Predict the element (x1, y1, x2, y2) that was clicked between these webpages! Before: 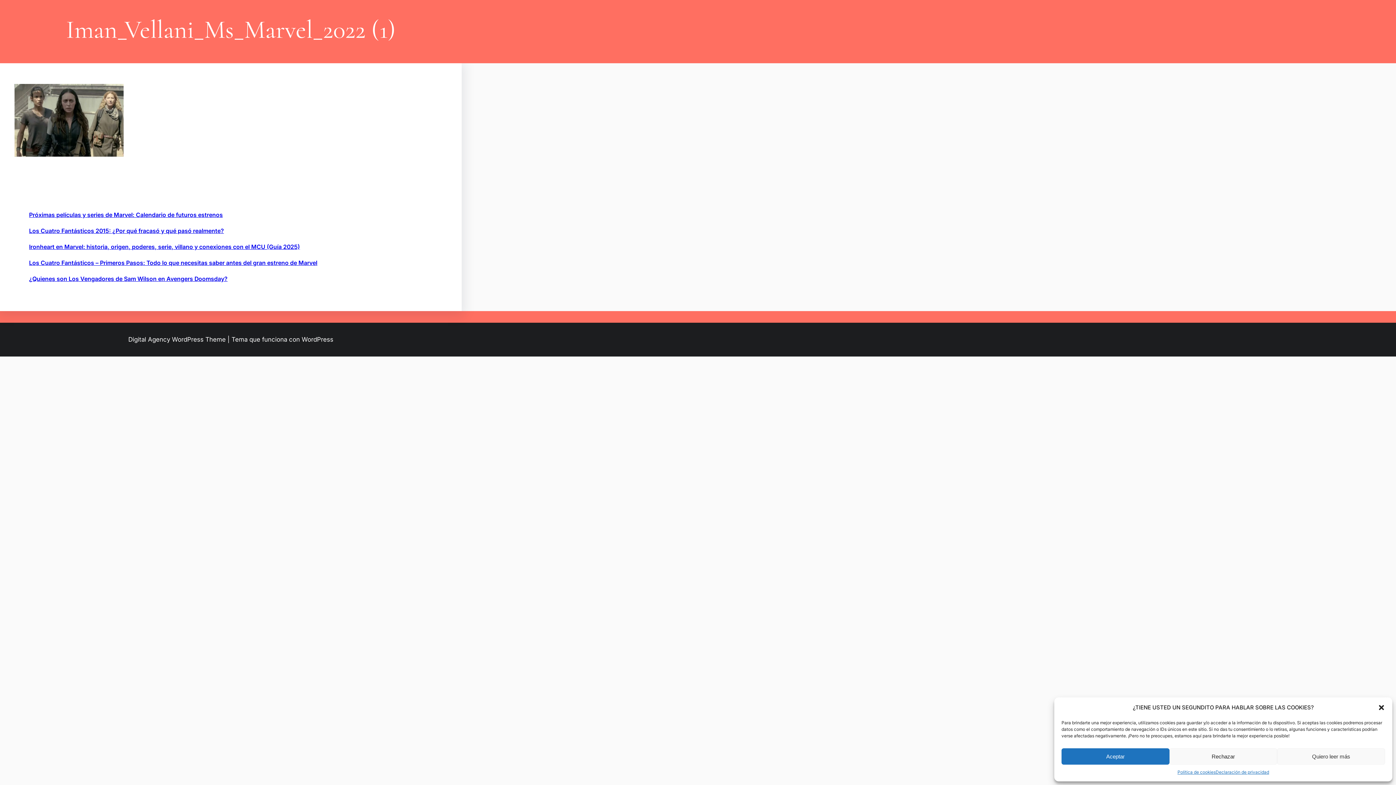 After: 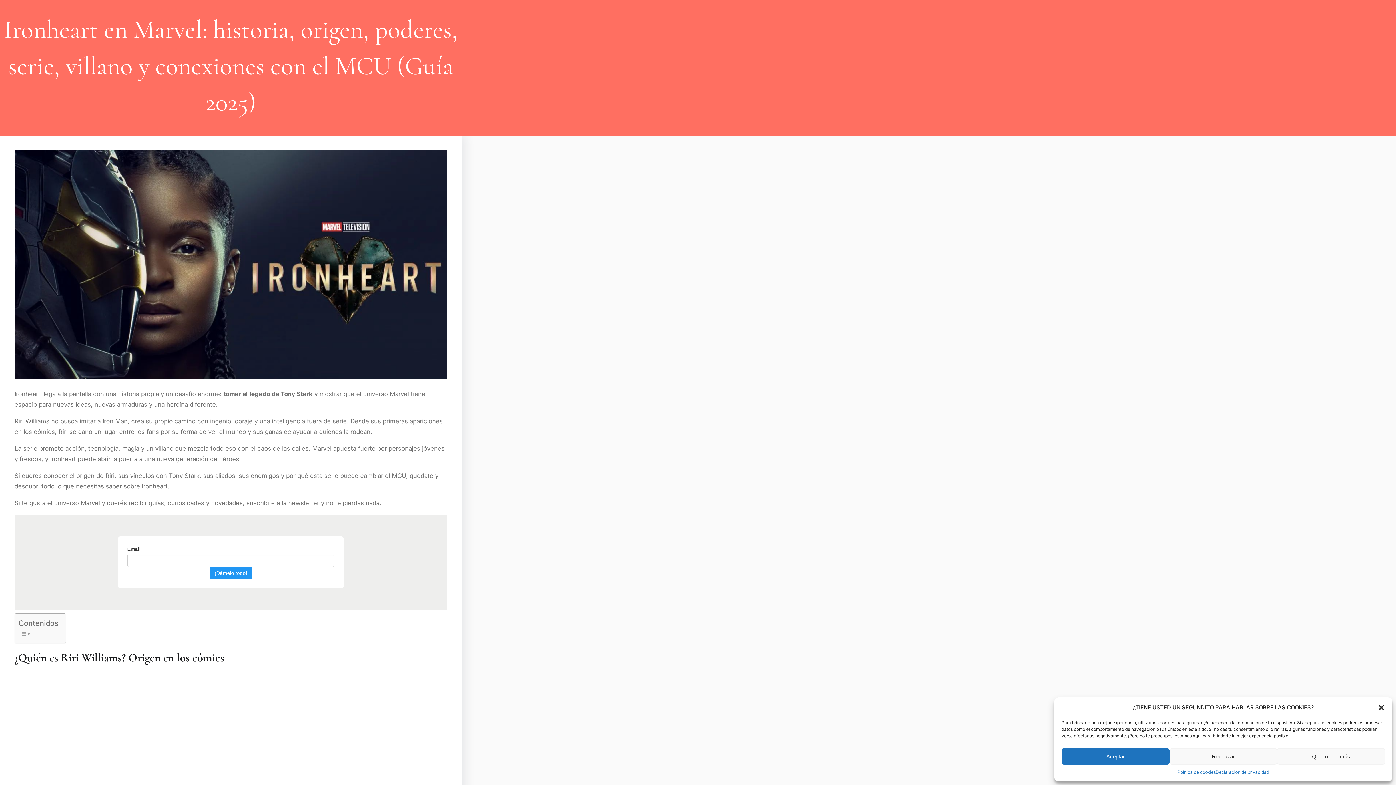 Action: label: Ironheart en Marvel: historia, origen, poderes, serie, villano y conexiones con el MCU (Guía 2025) bbox: (29, 240, 447, 251)